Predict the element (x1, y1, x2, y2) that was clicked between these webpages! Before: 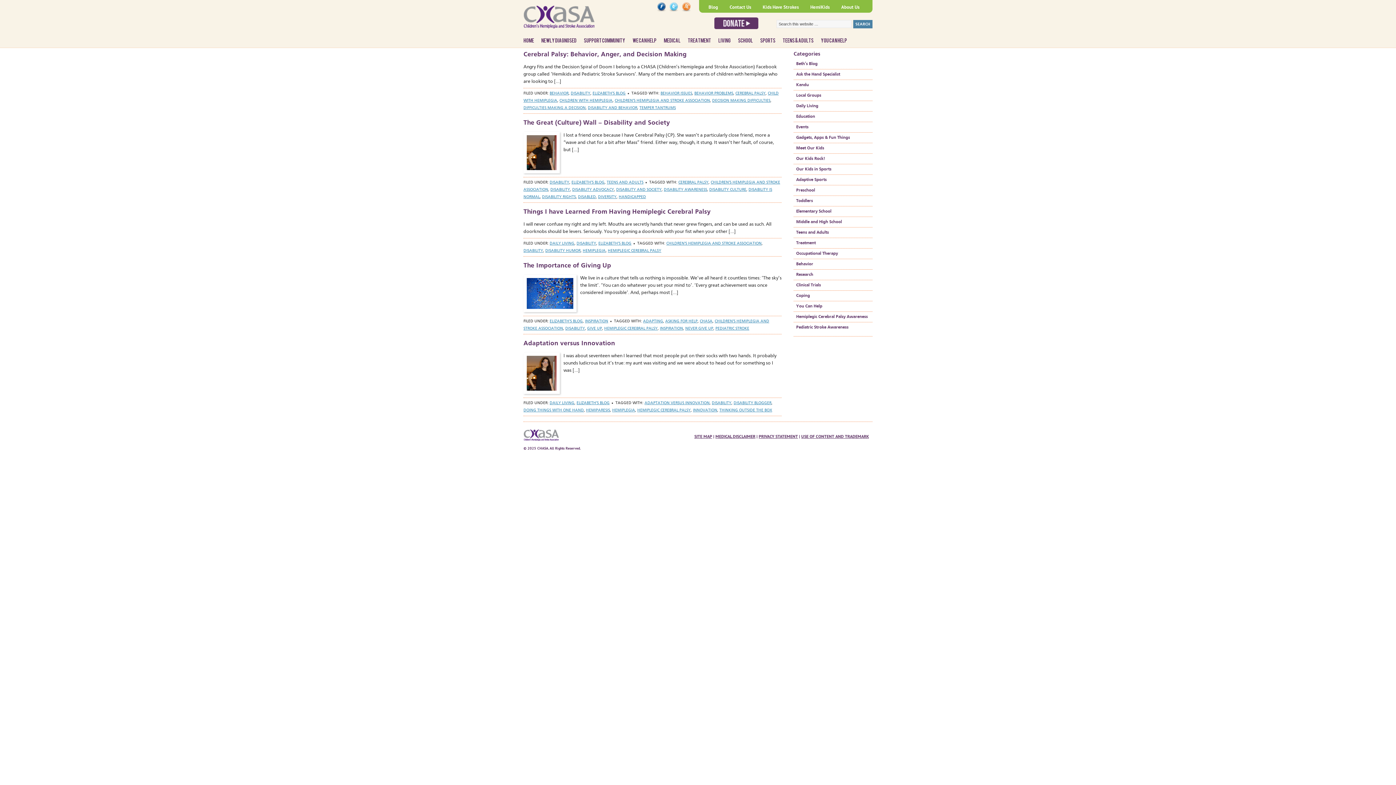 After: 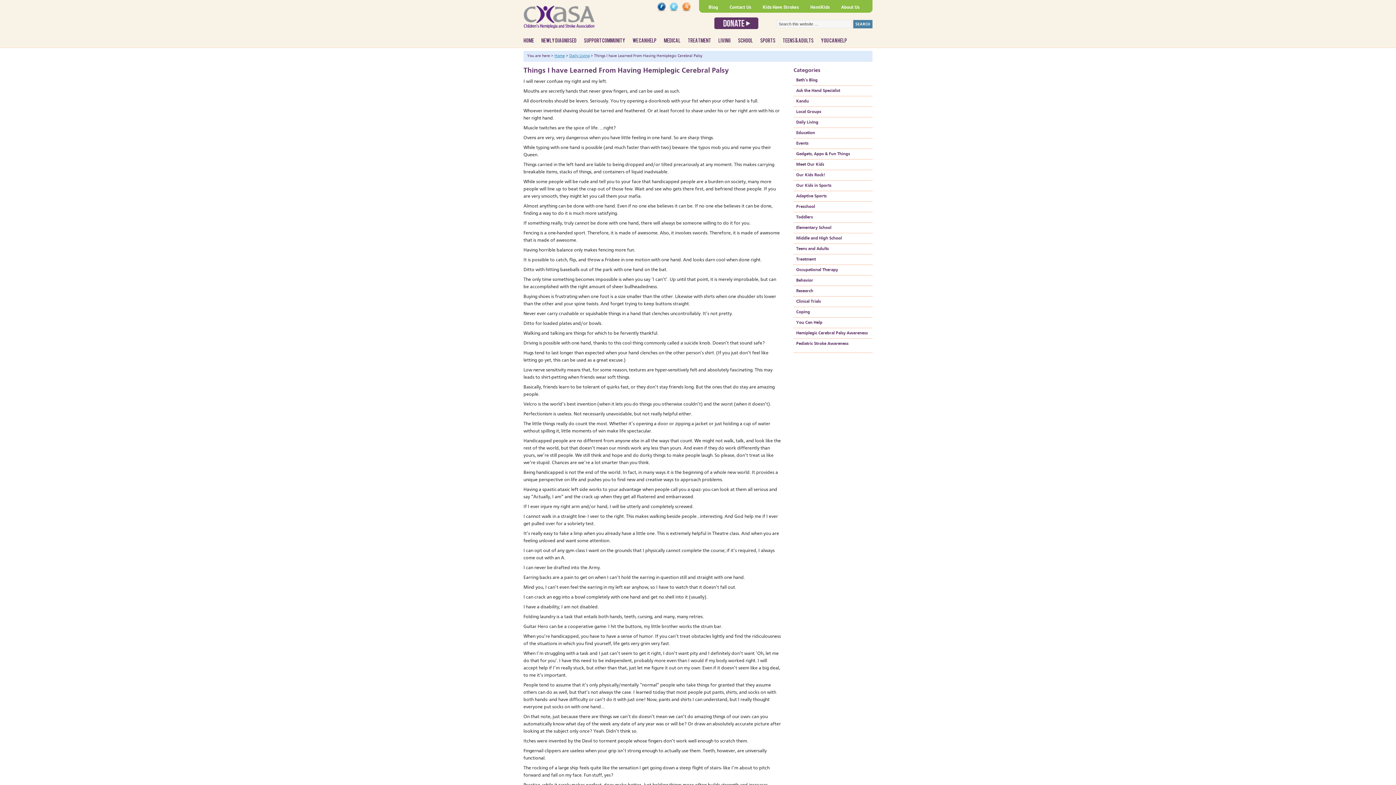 Action: bbox: (523, 208, 710, 217) label: Things I have Learned From Having Hemiplegic Cerebral Palsy